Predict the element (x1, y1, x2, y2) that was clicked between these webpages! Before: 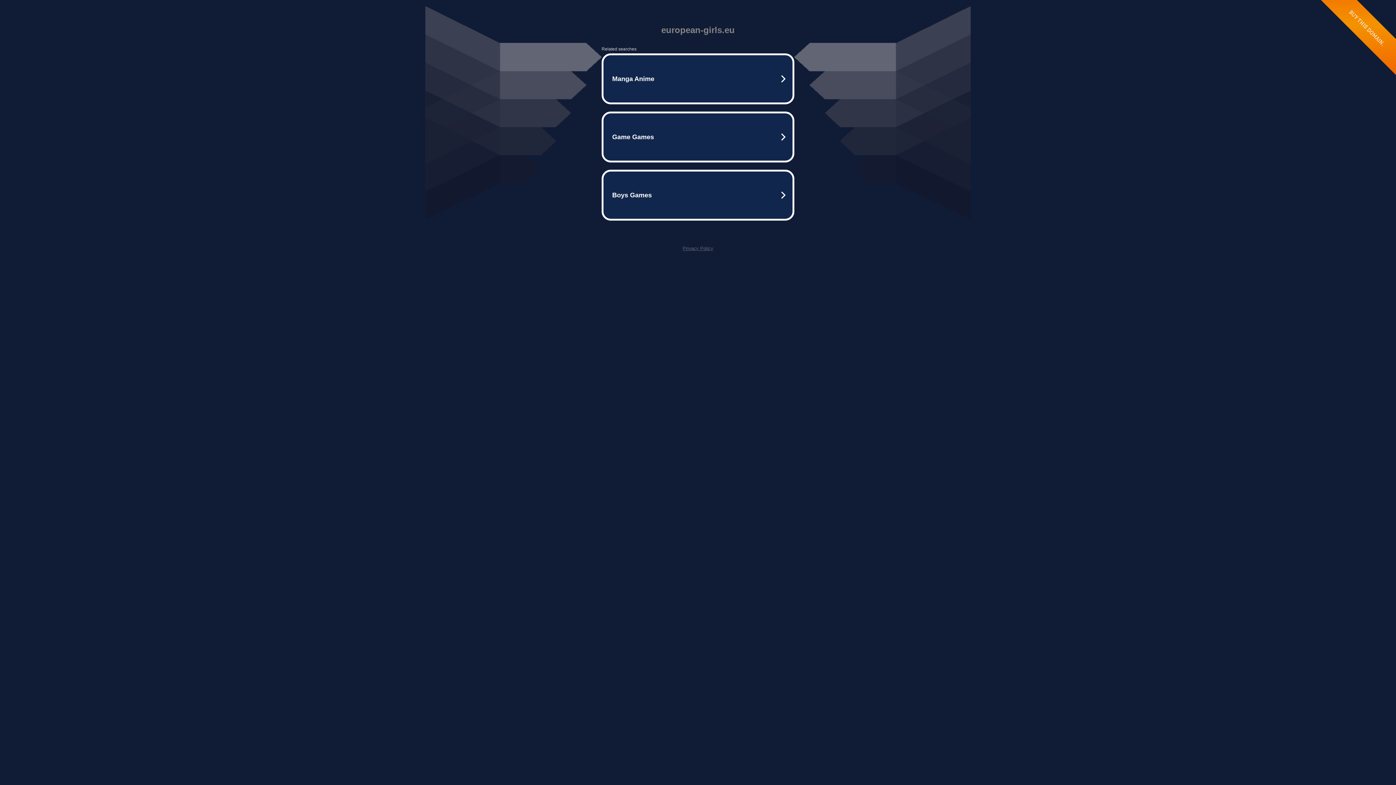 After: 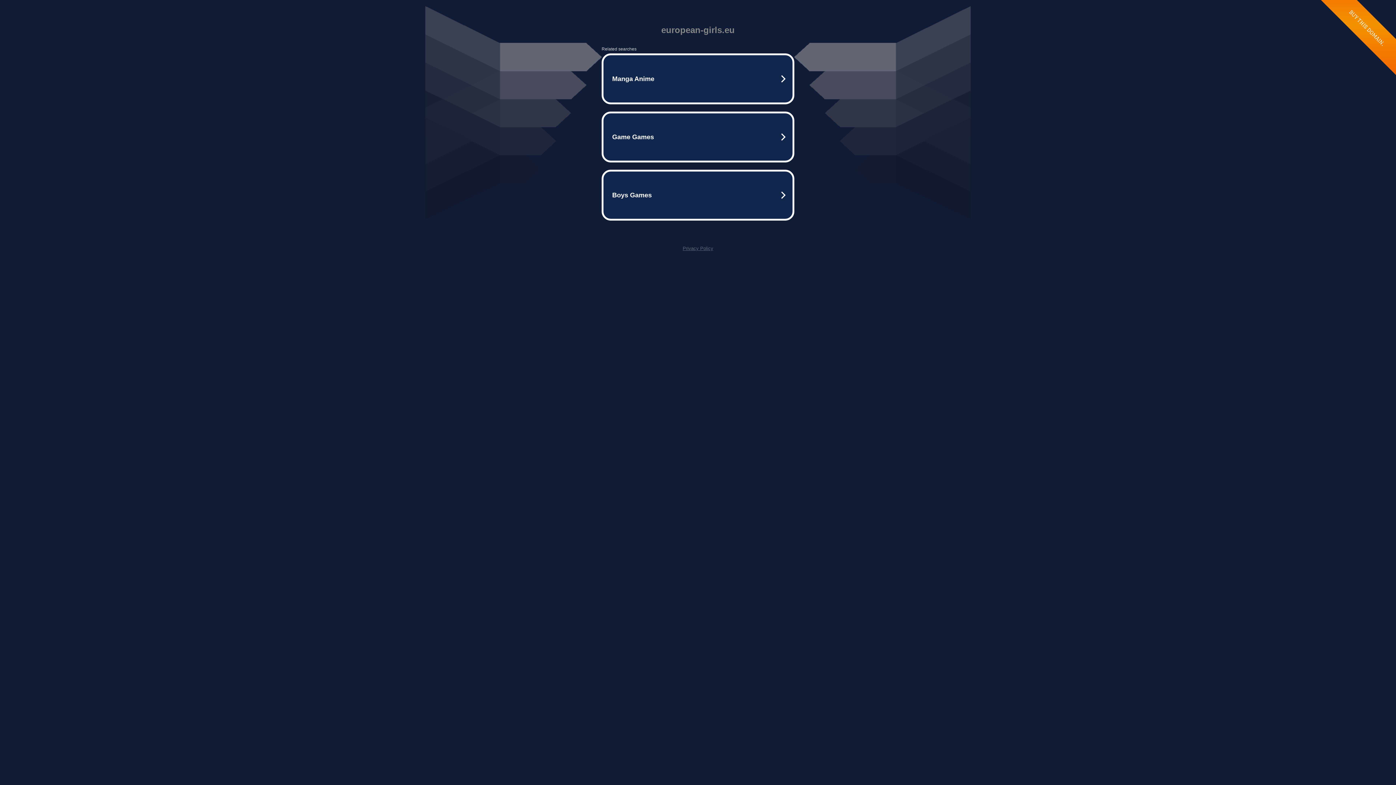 Action: label: Privacy Policy bbox: (682, 245, 713, 251)